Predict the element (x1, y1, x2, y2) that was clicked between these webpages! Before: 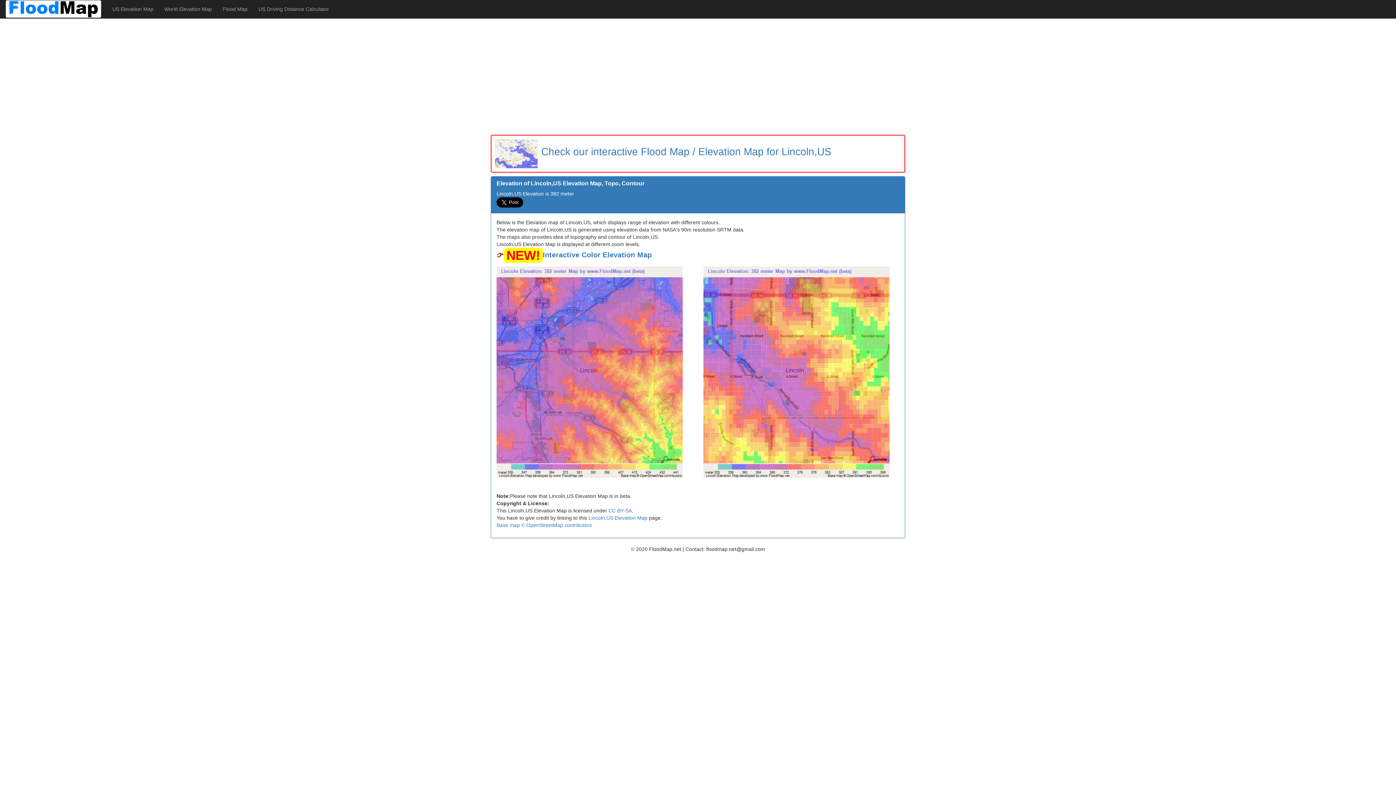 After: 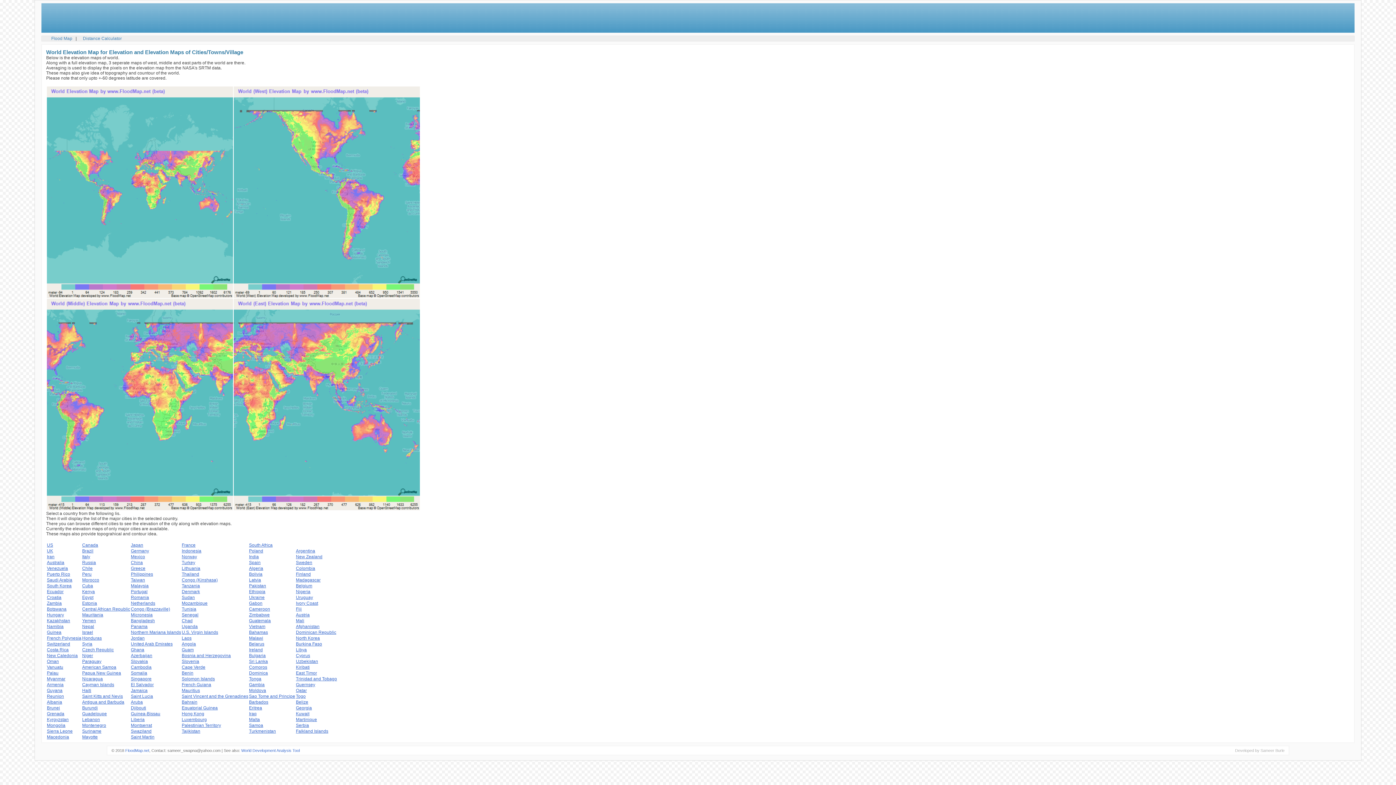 Action: label: World Elevation Map bbox: (158, 0, 217, 18)